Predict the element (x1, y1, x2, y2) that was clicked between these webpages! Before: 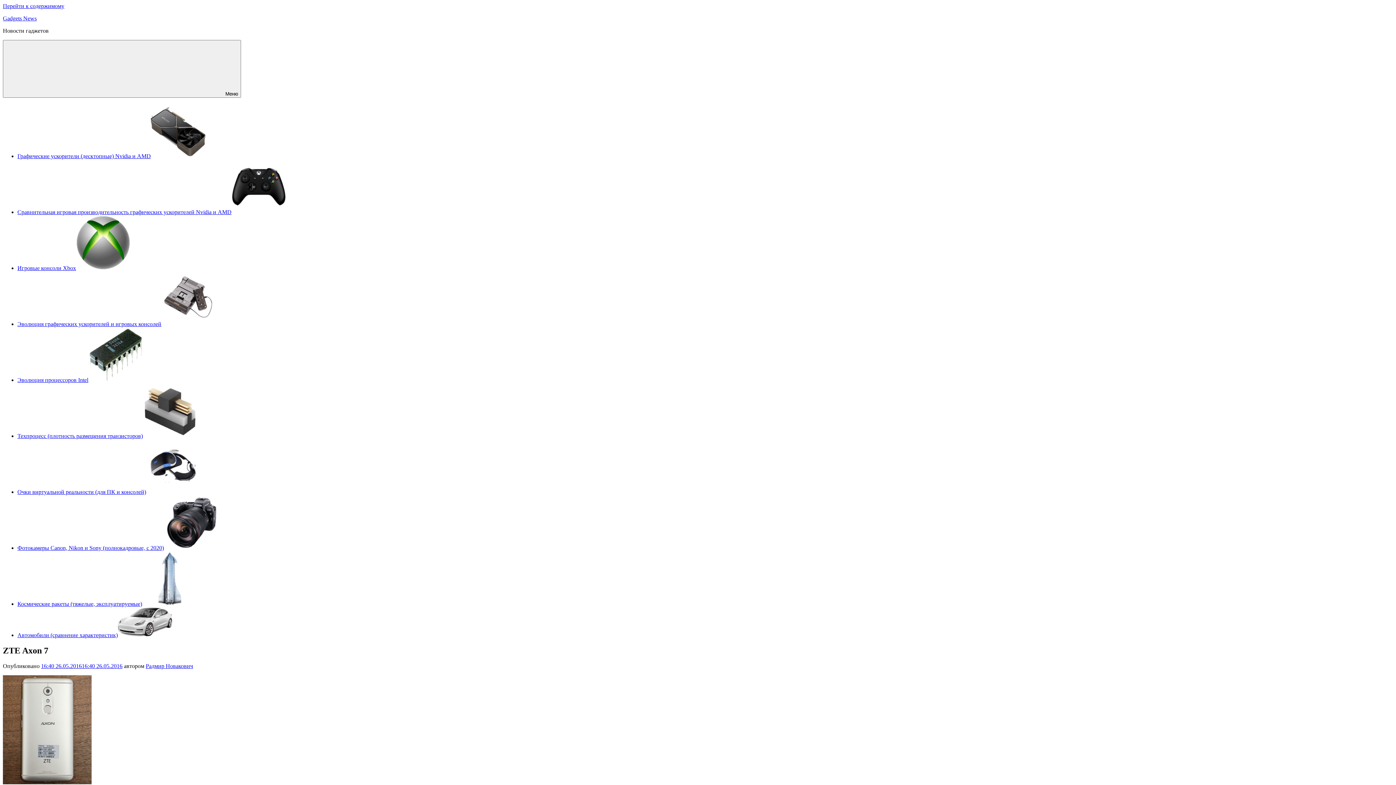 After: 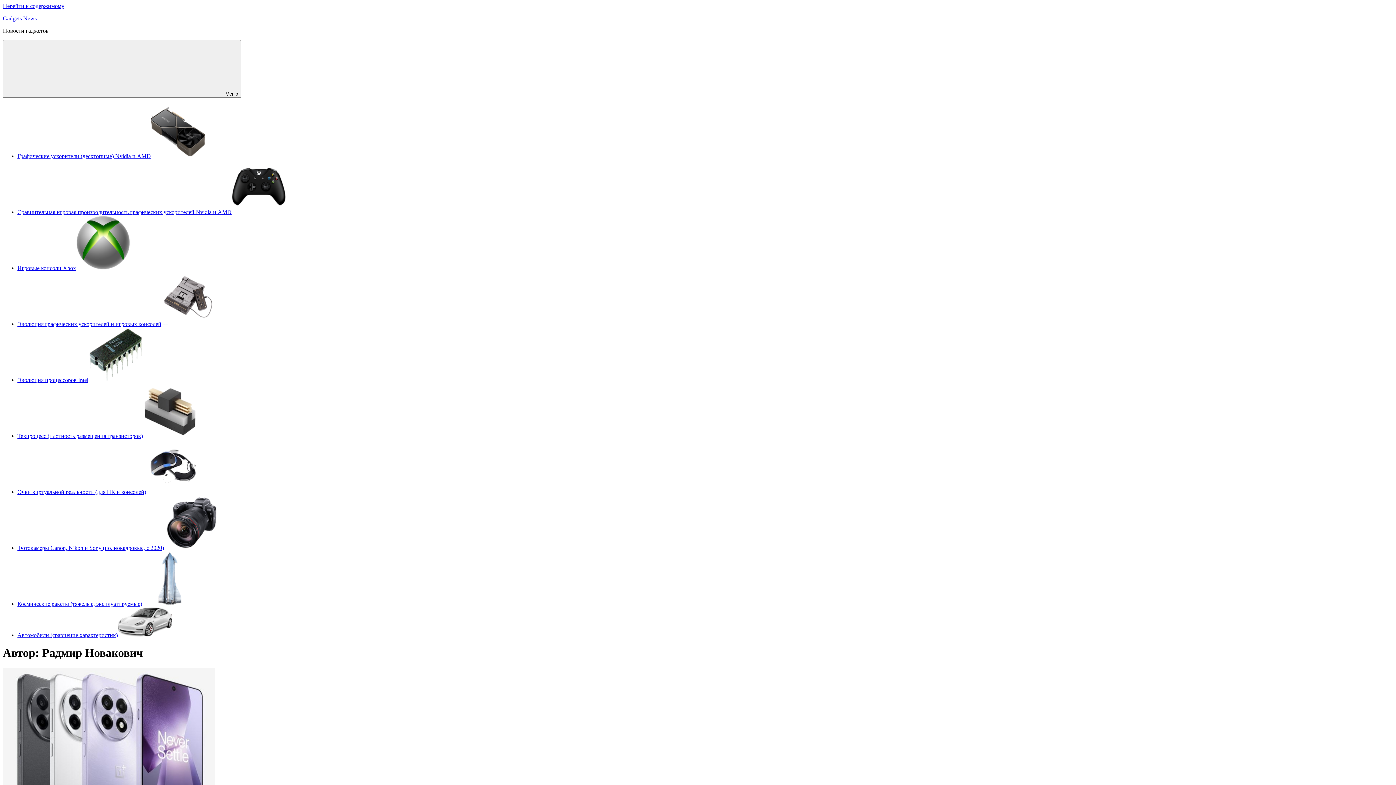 Action: label: Радмир Новакович bbox: (145, 663, 193, 669)